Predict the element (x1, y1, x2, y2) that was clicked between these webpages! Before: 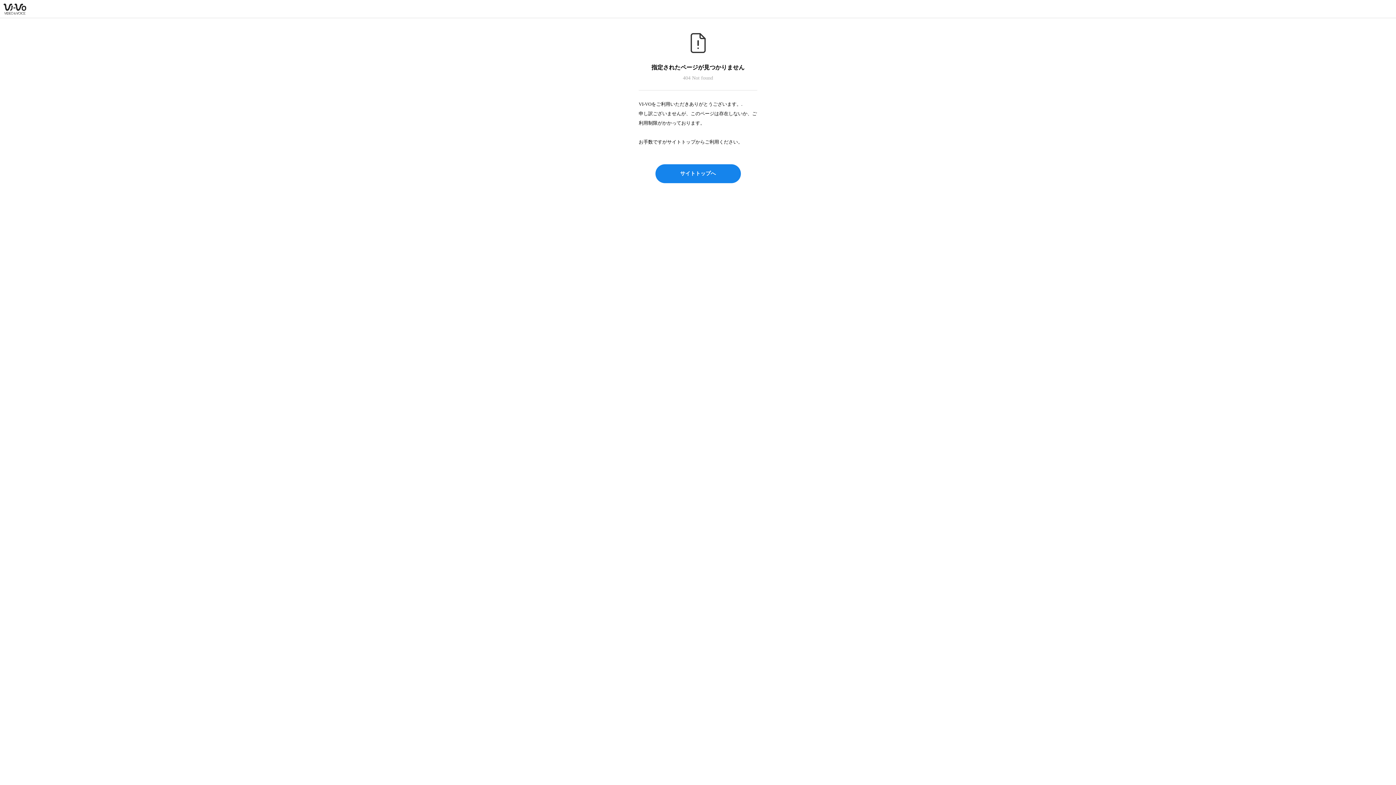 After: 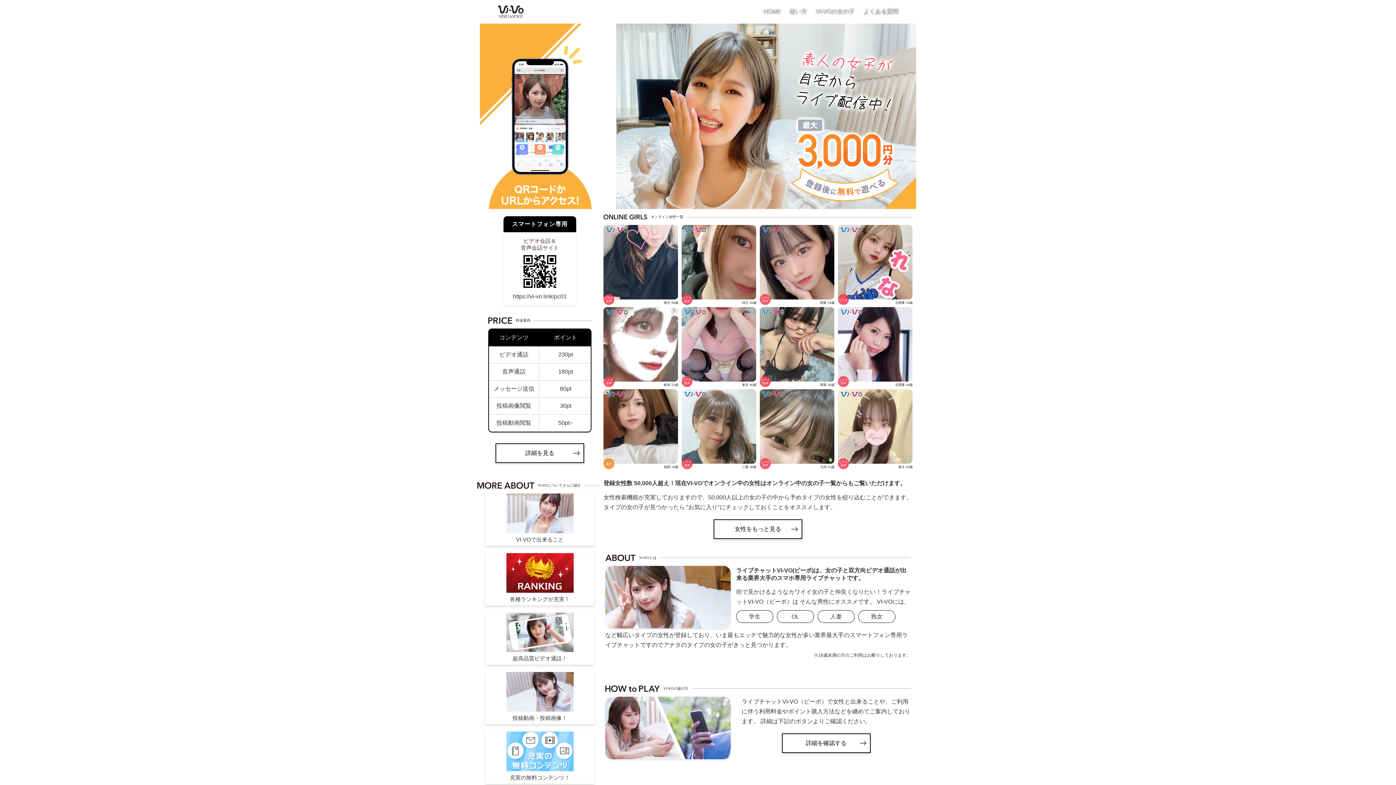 Action: label: サイトトップへ bbox: (655, 164, 740, 183)